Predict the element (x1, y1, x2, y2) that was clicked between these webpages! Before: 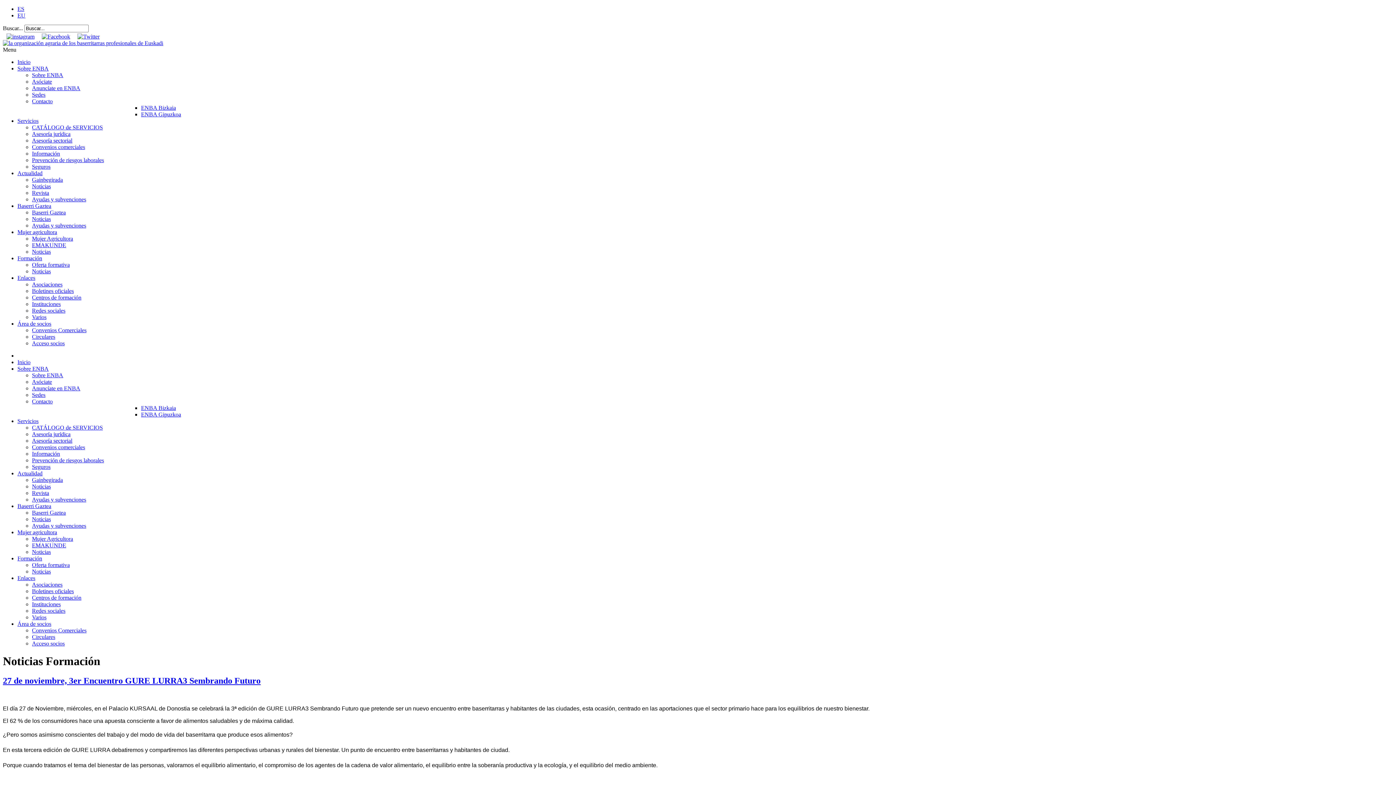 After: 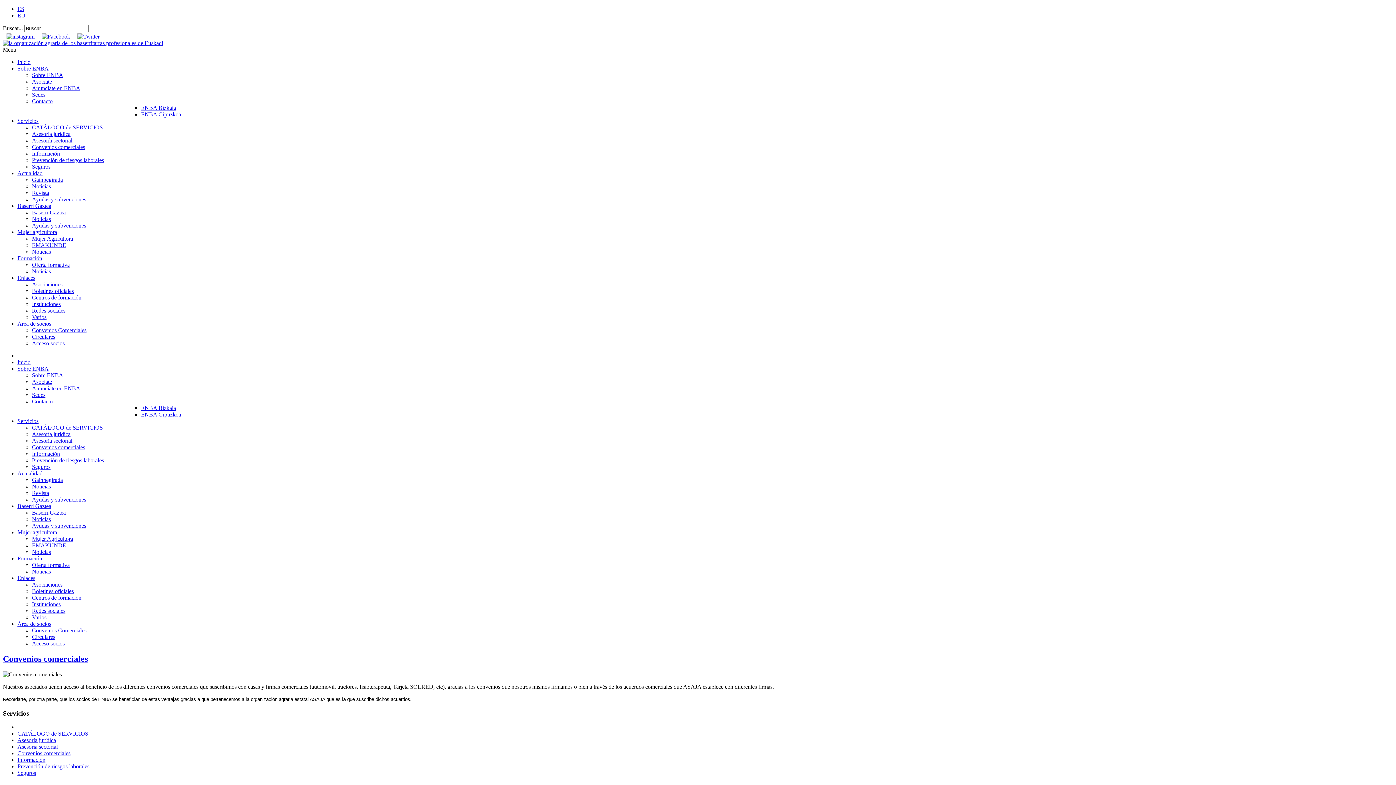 Action: bbox: (32, 144, 85, 150) label: Convenios comerciales